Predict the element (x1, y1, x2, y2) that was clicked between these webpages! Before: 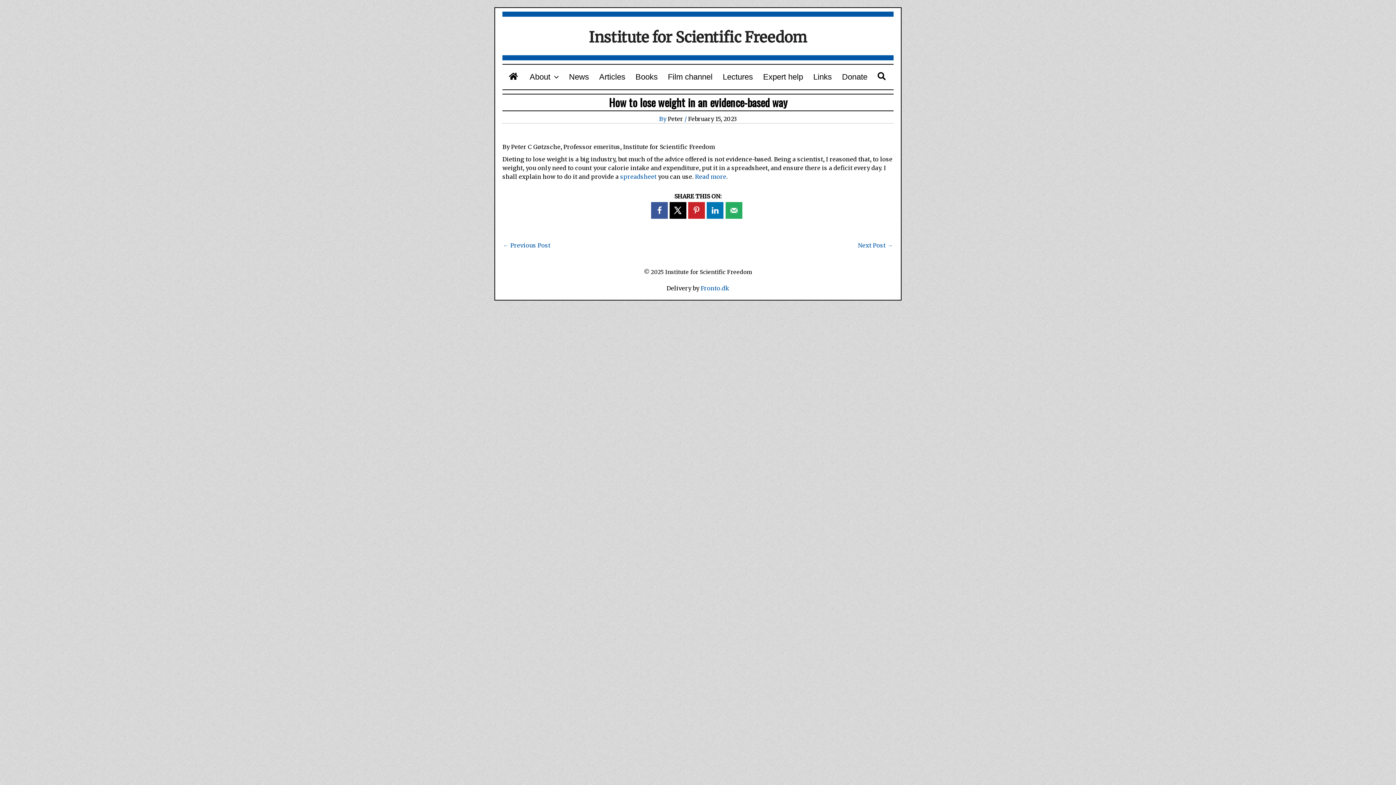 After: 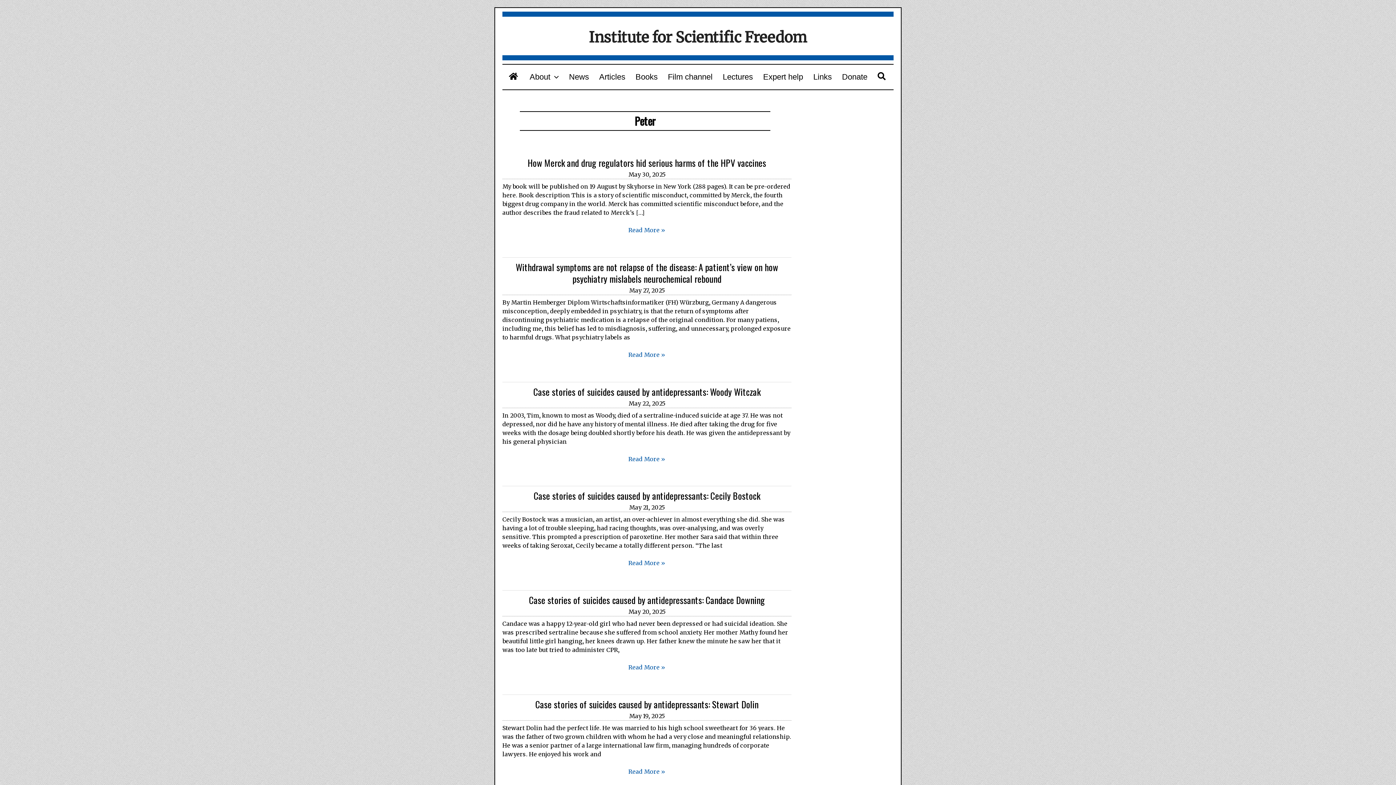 Action: label: Peter  bbox: (668, 115, 684, 122)